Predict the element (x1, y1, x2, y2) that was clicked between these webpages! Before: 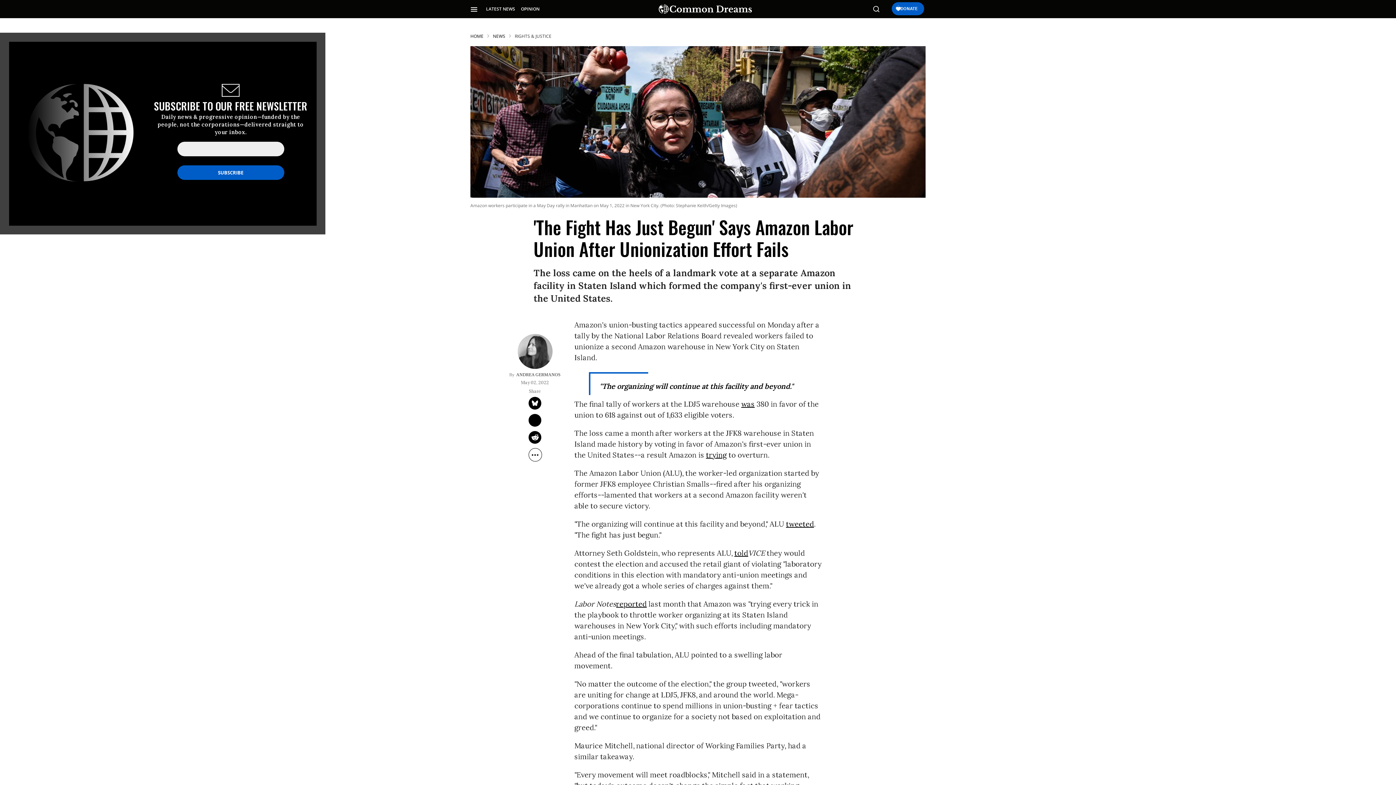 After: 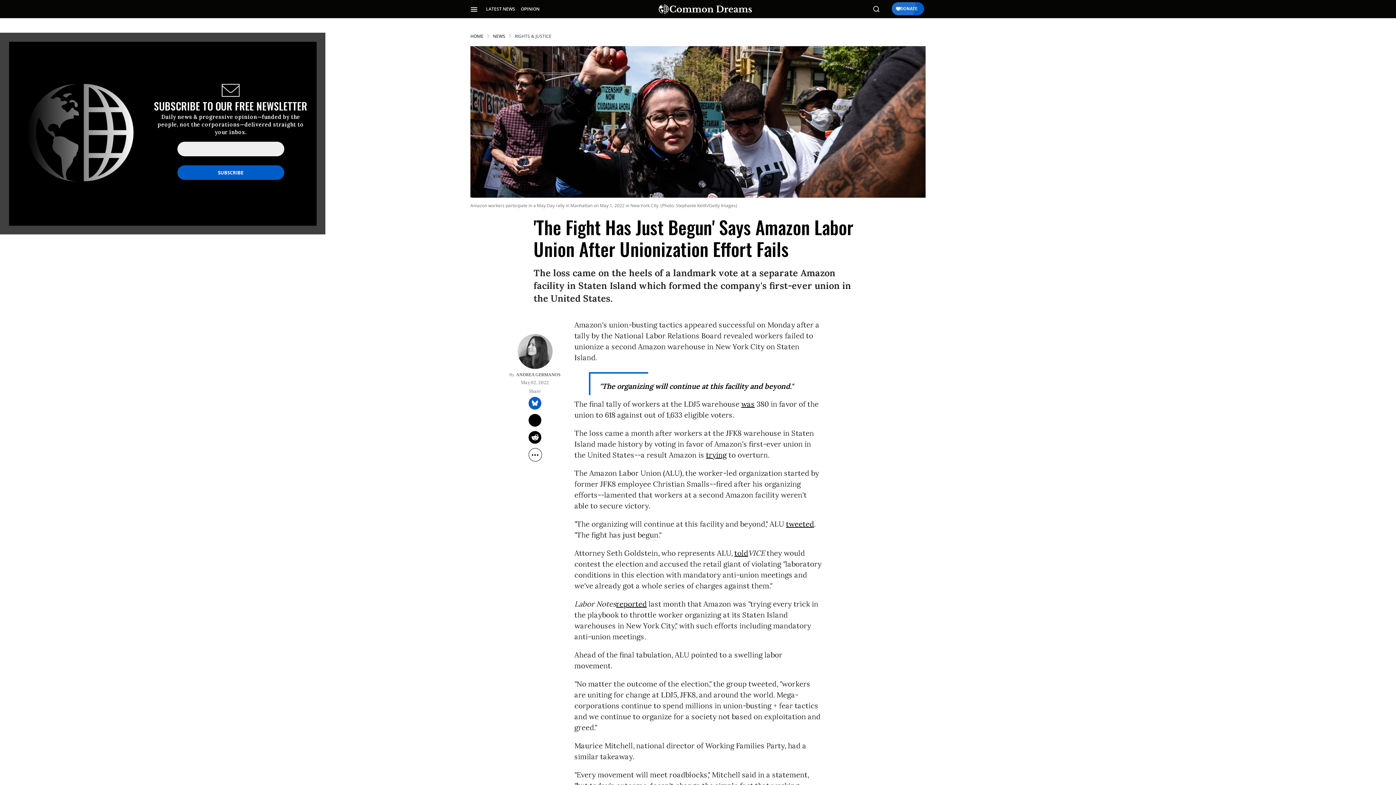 Action: label: Share on Twitter bbox: (528, 397, 541, 409)